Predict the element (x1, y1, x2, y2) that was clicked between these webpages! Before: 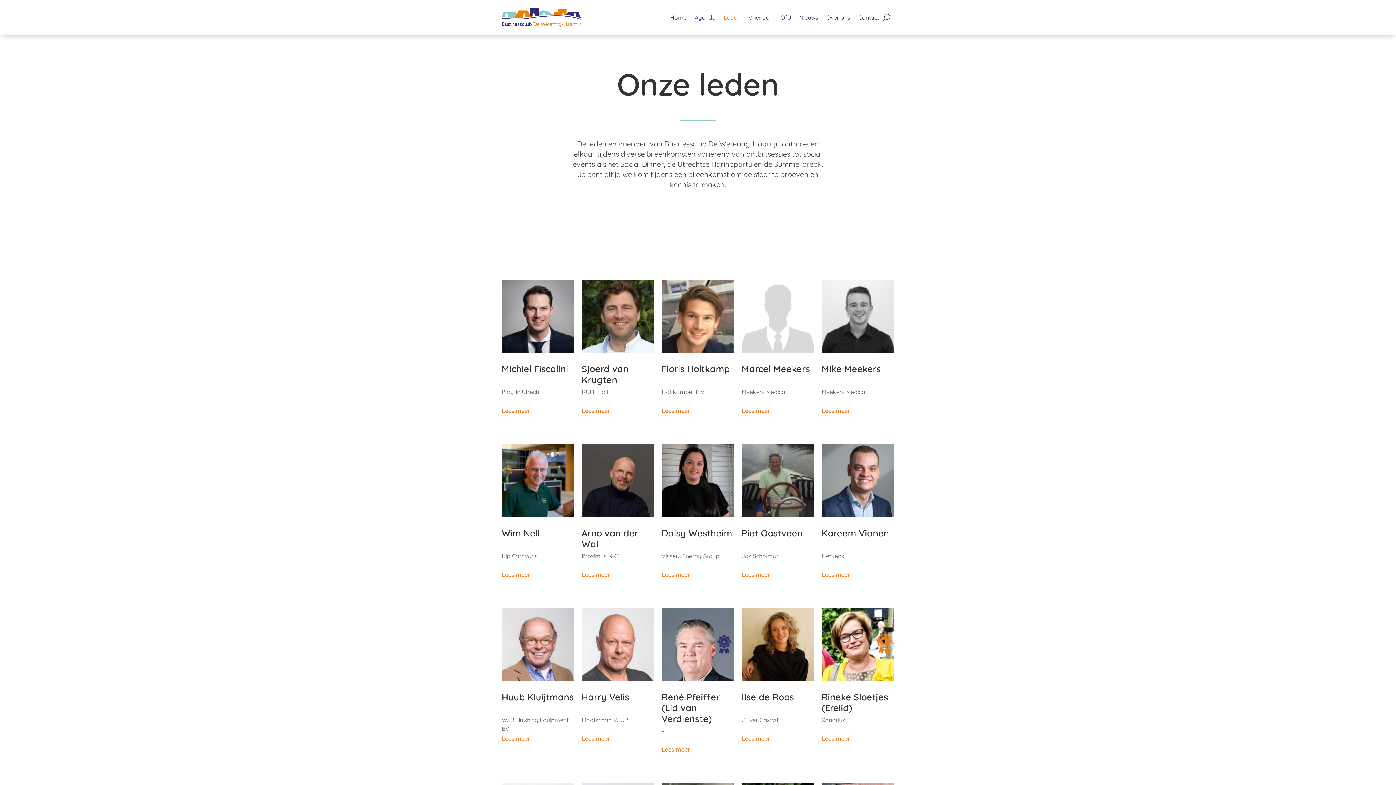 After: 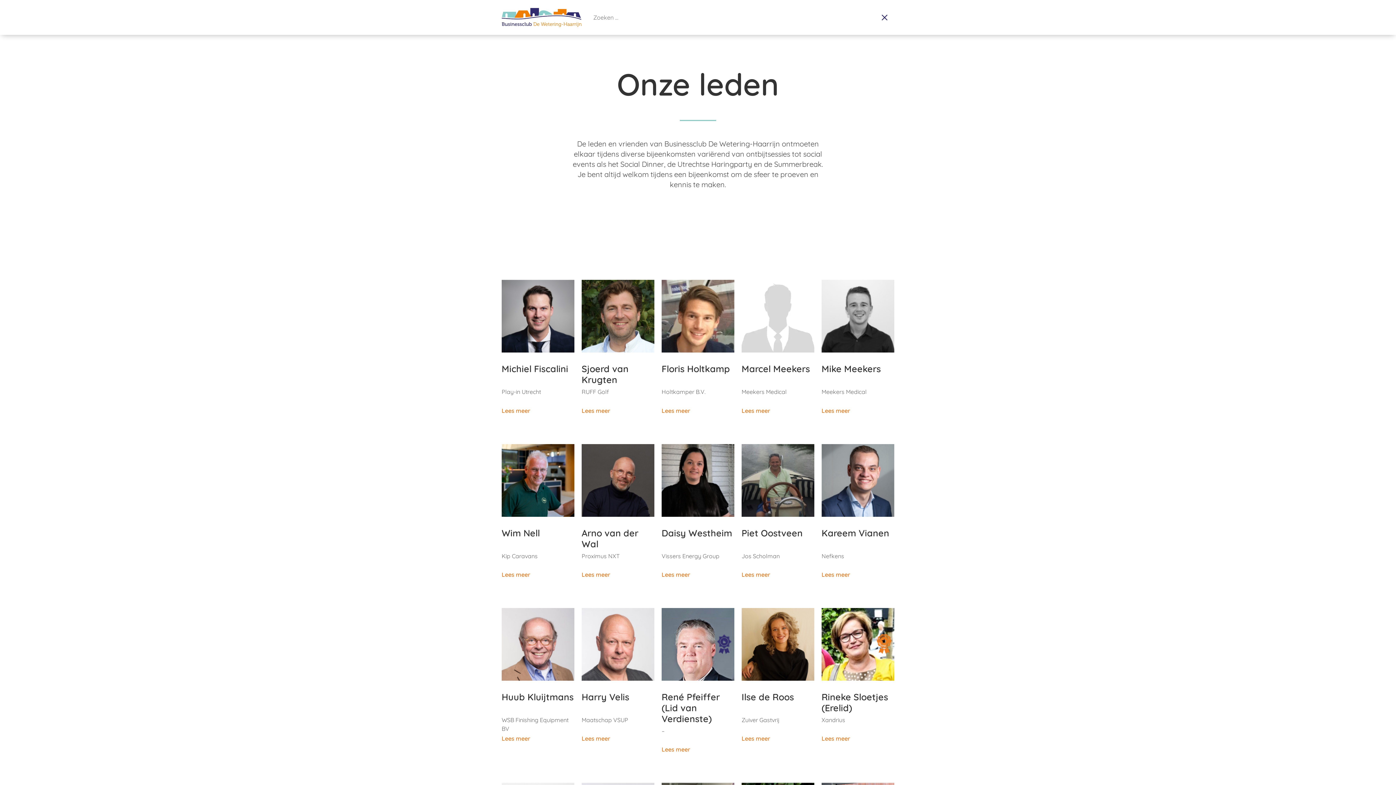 Action: bbox: (883, 3, 890, 31)